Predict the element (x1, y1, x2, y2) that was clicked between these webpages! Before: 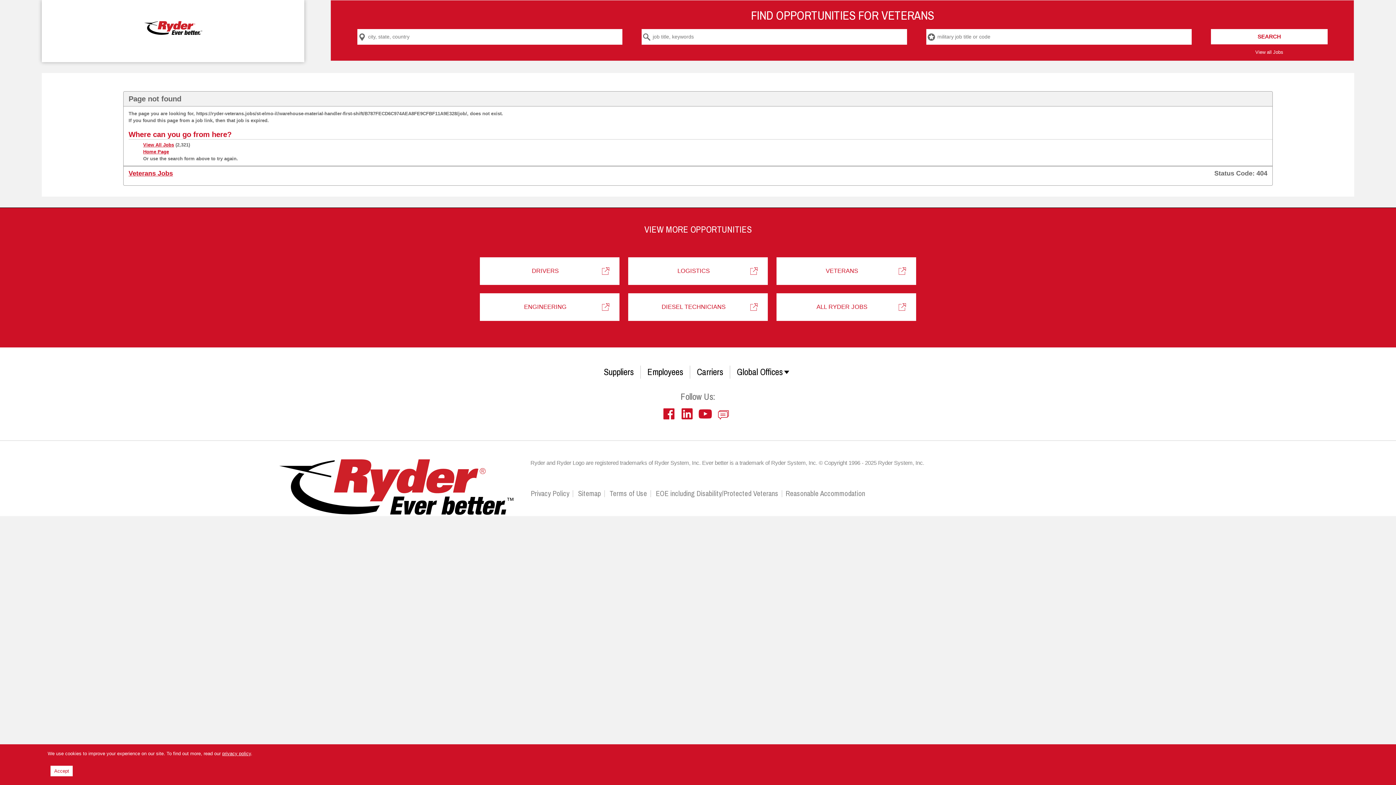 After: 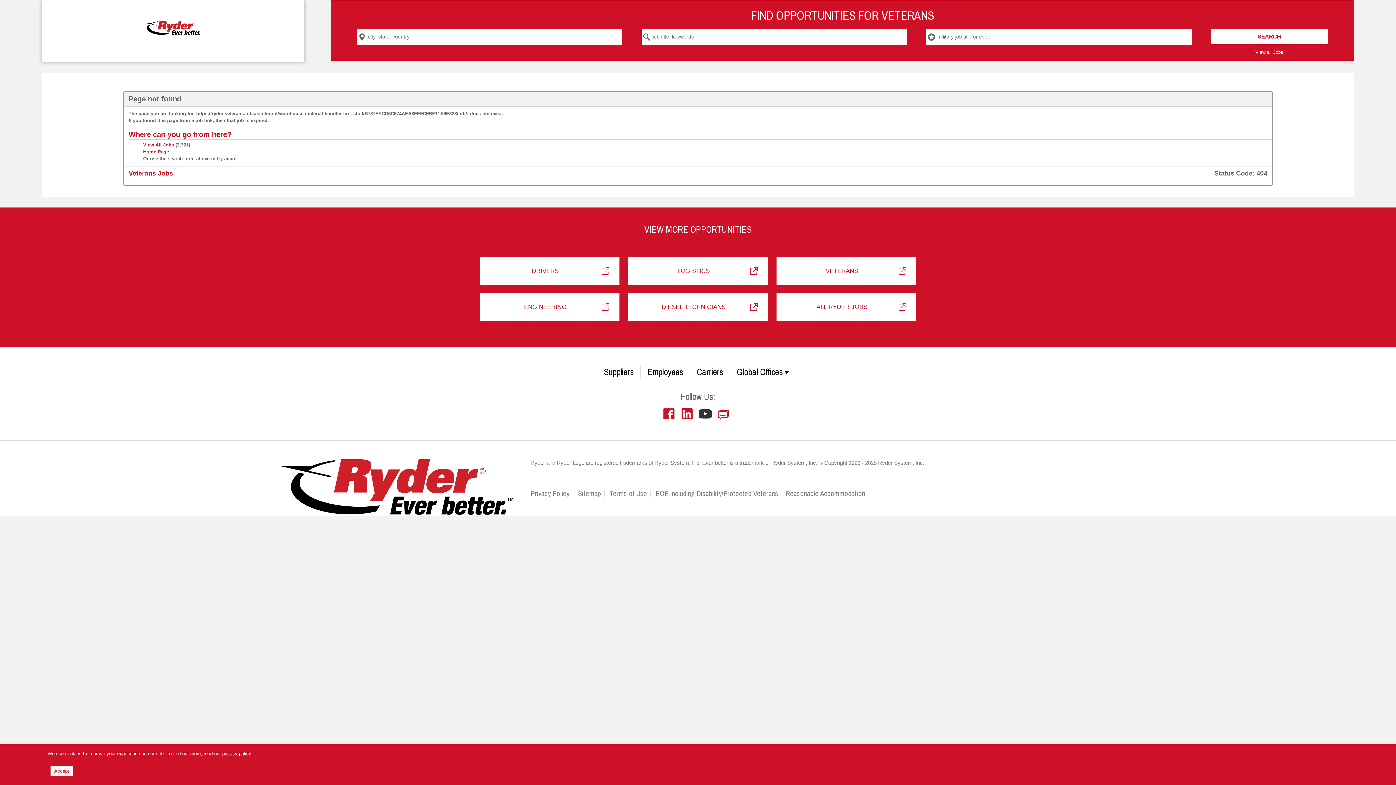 Action: label:  
YouTube Icon bbox: (698, 416, 717, 421)